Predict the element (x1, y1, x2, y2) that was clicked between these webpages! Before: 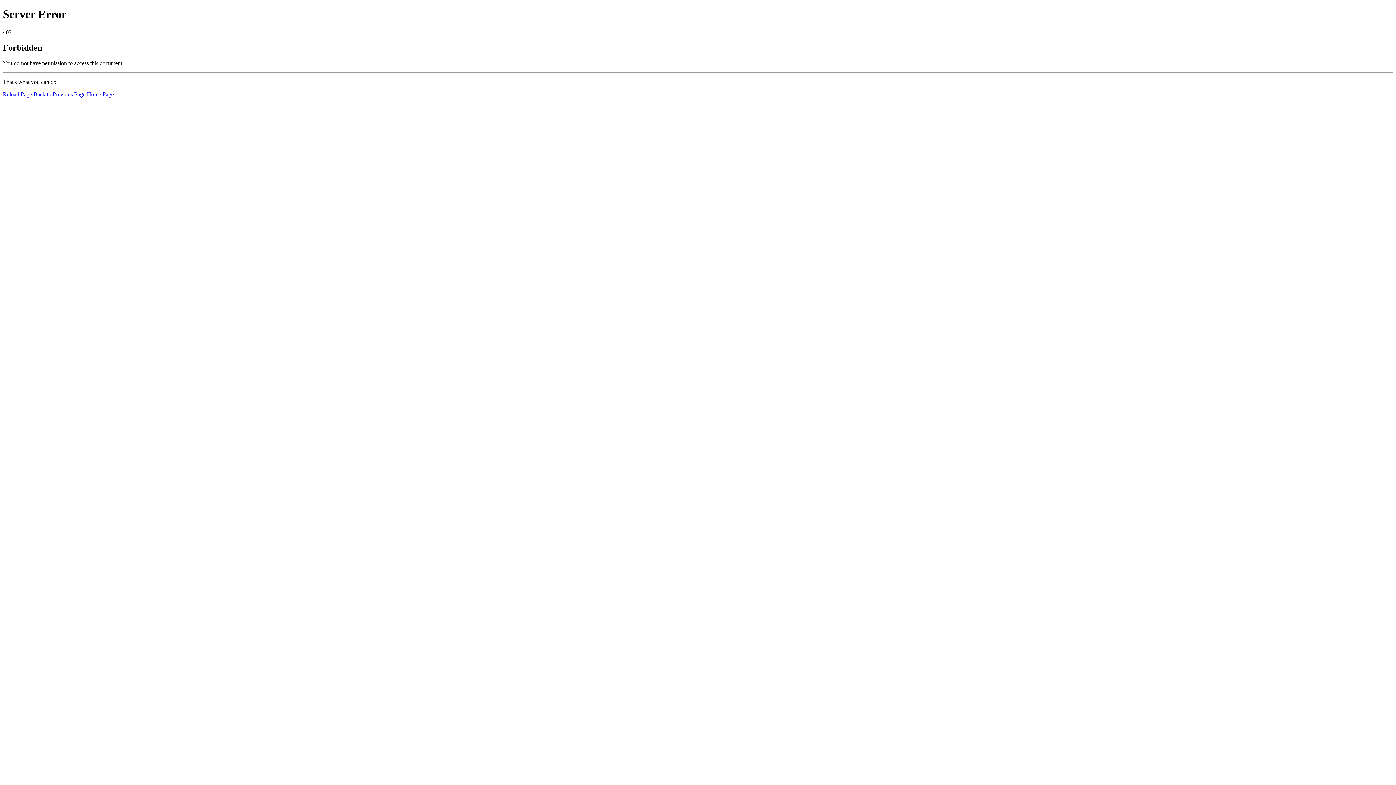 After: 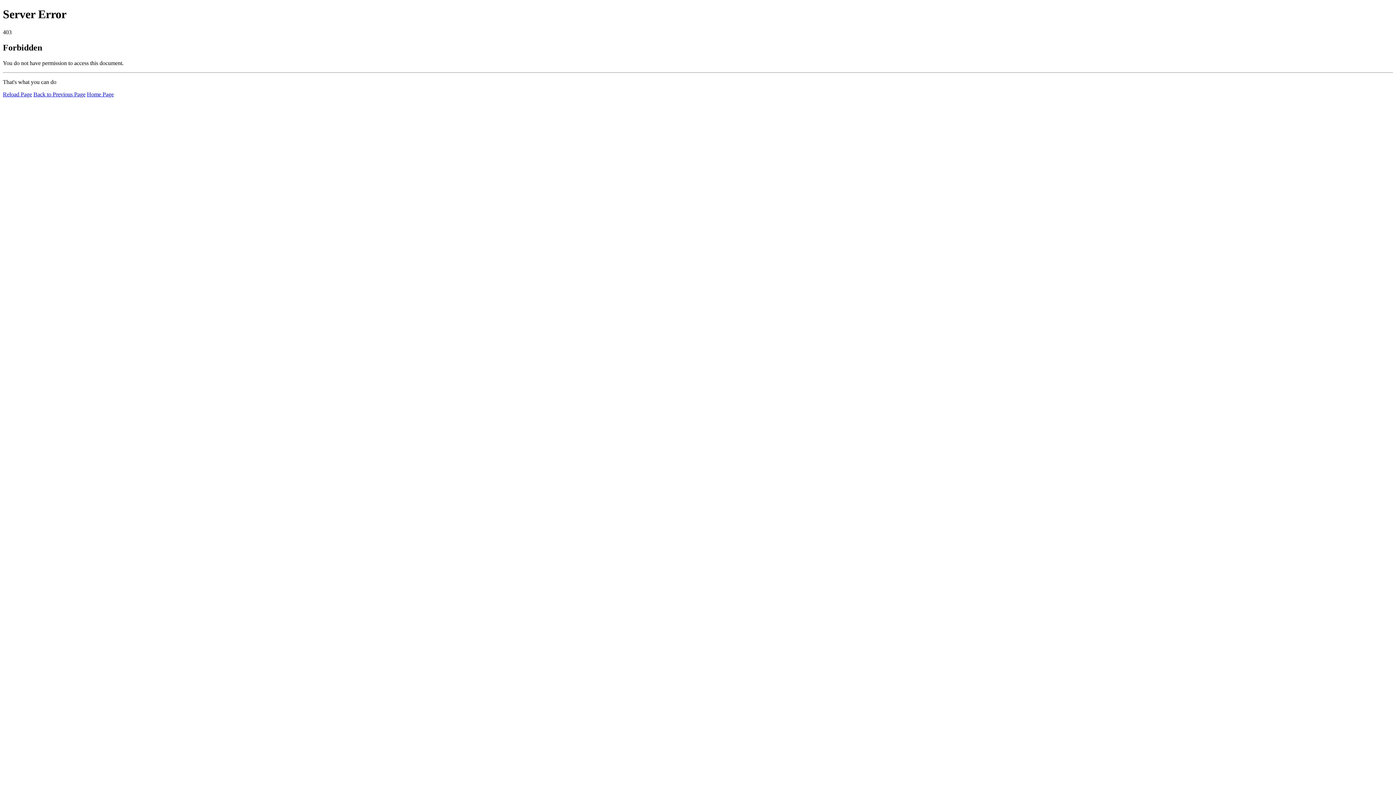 Action: label: Reload Page bbox: (2, 91, 32, 97)